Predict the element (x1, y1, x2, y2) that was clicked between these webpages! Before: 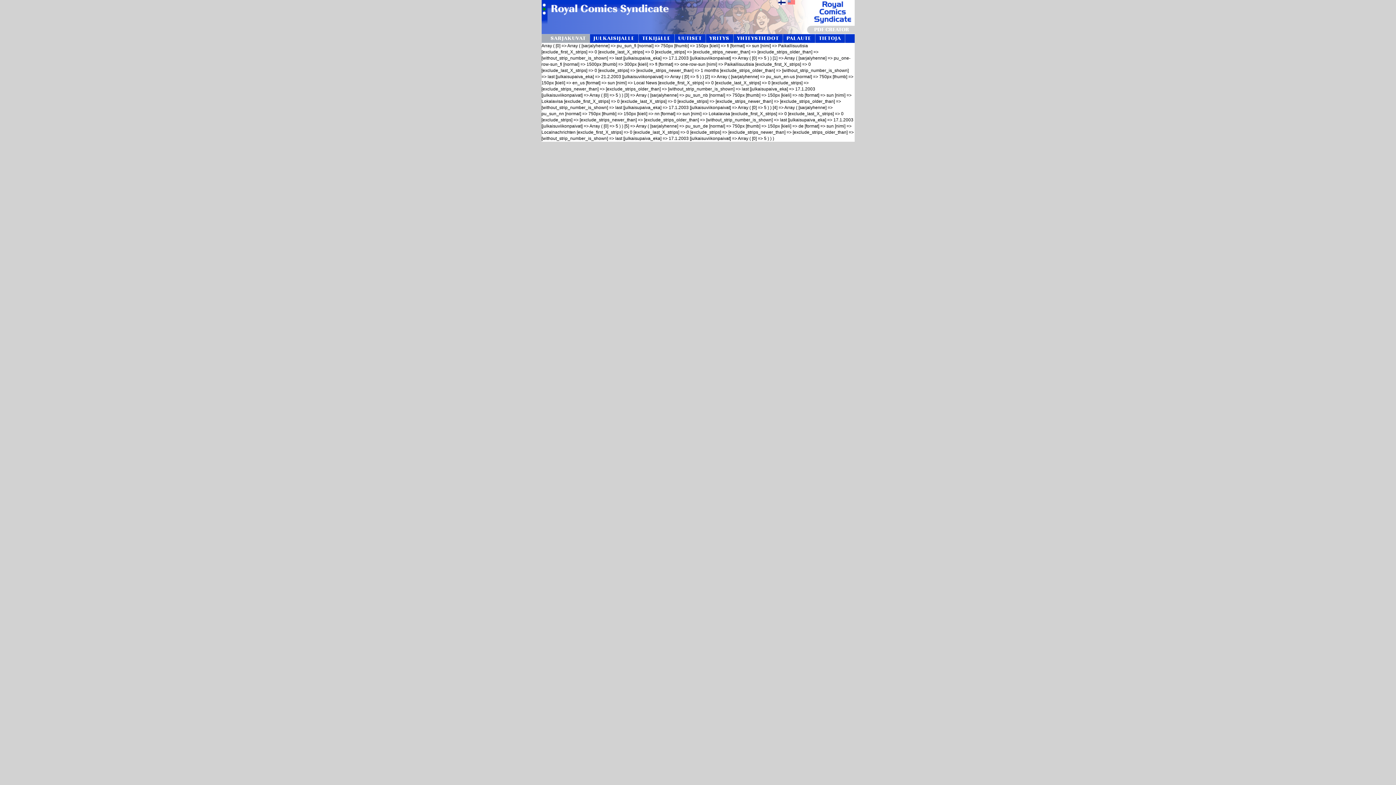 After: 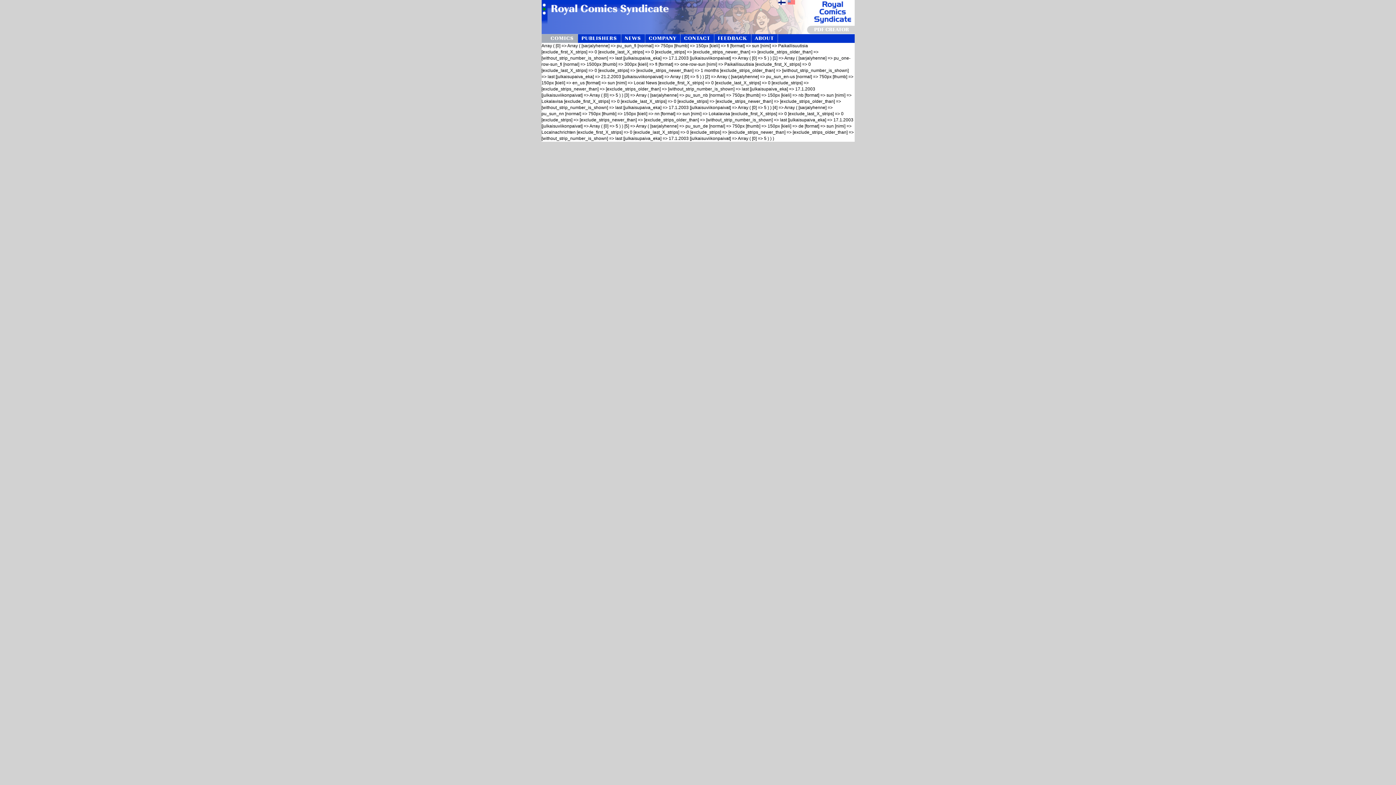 Action: bbox: (787, 0, 795, 5)